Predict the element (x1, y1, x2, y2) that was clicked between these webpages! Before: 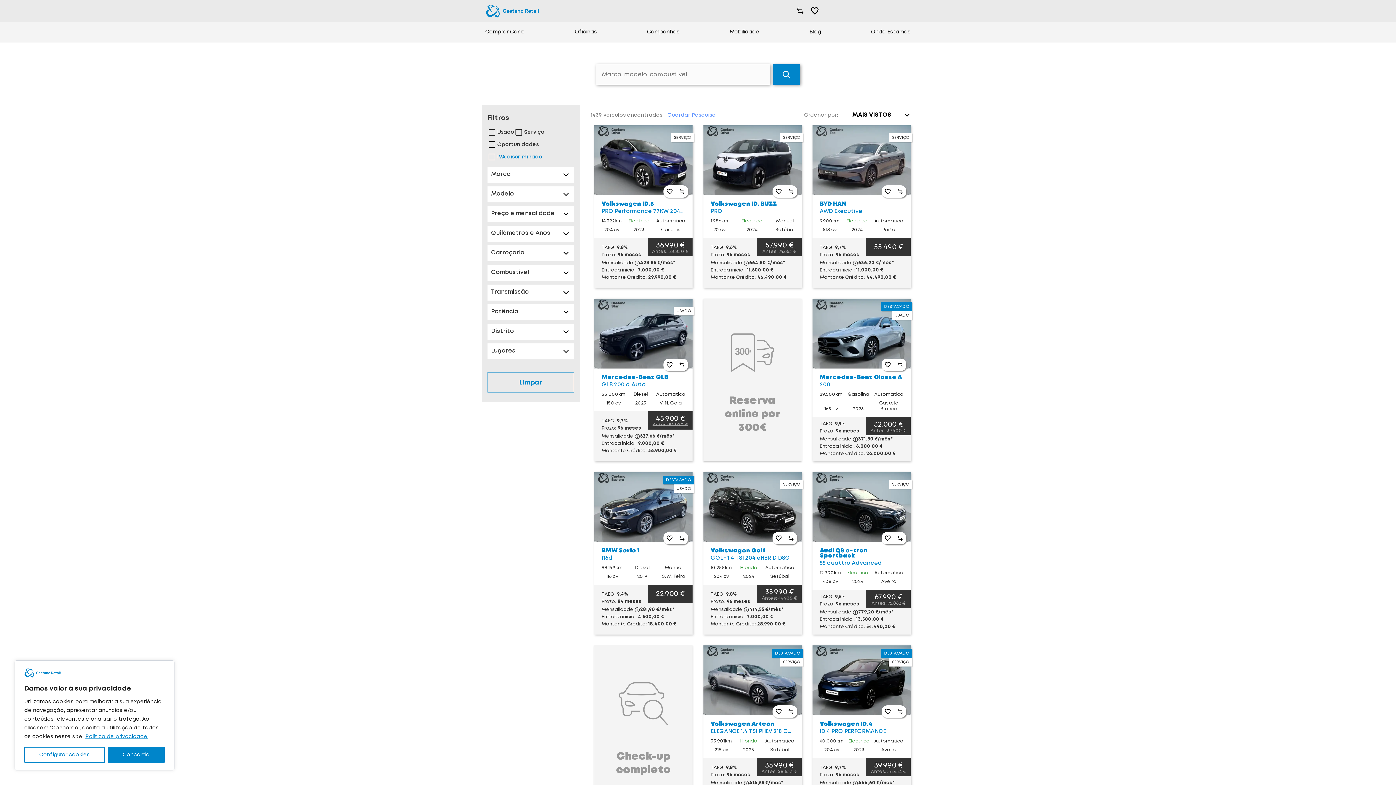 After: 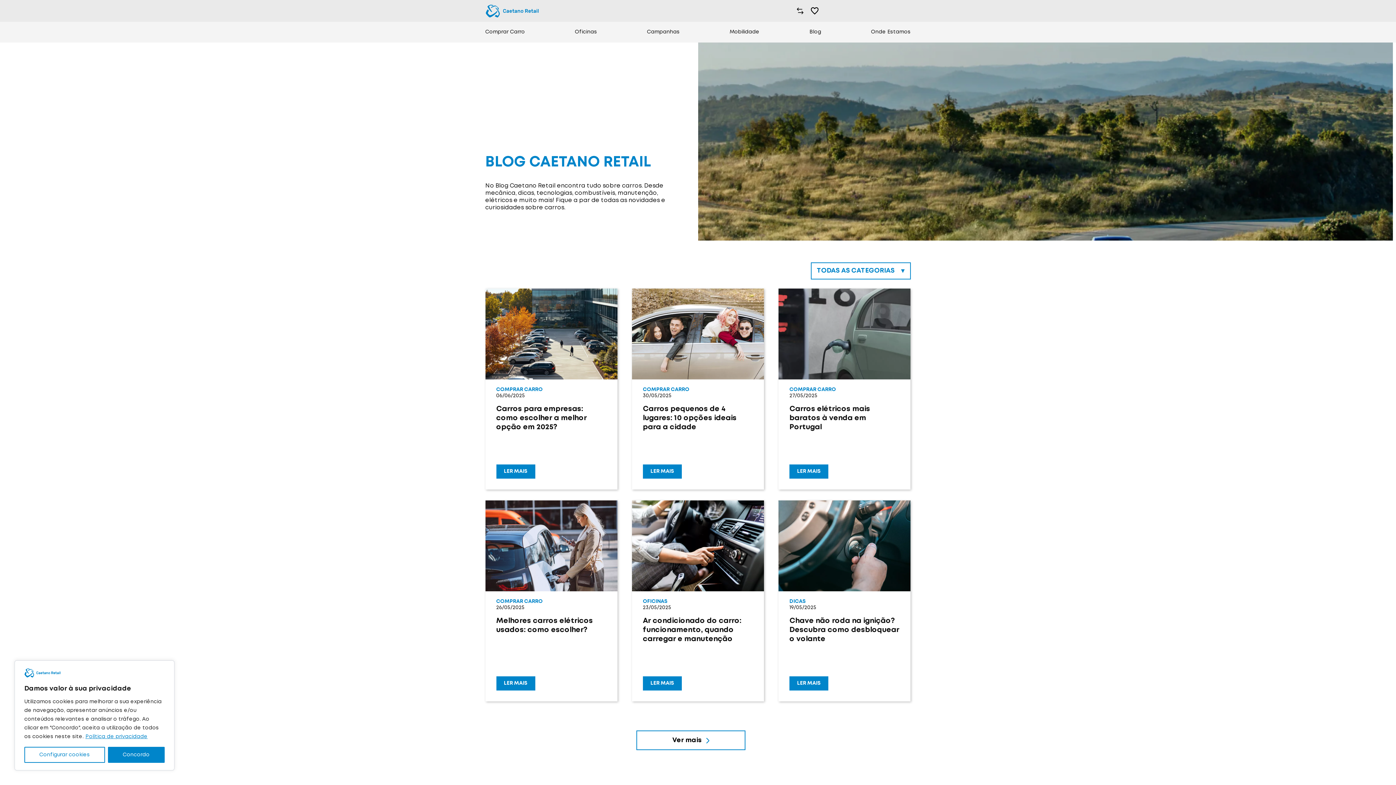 Action: bbox: (809, 29, 821, 35) label: Blog